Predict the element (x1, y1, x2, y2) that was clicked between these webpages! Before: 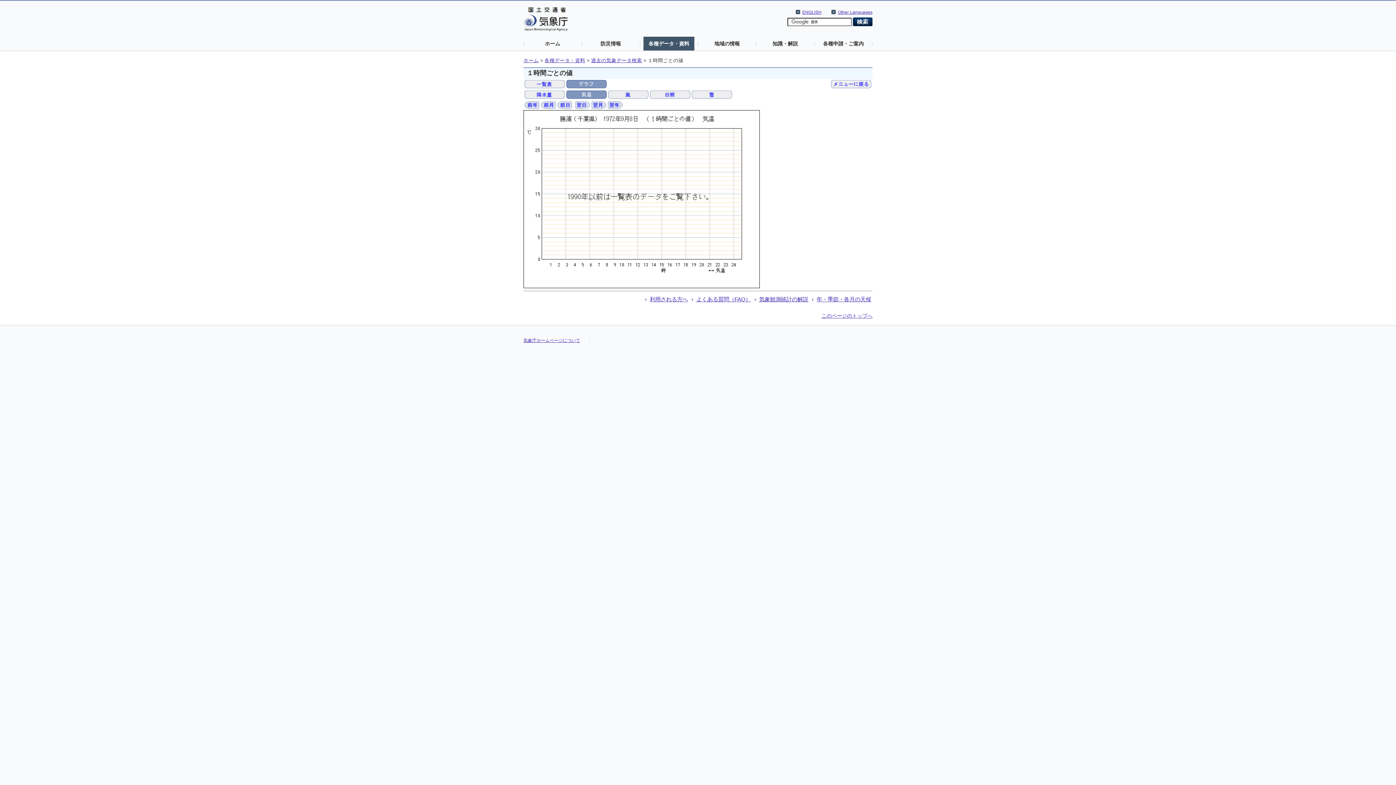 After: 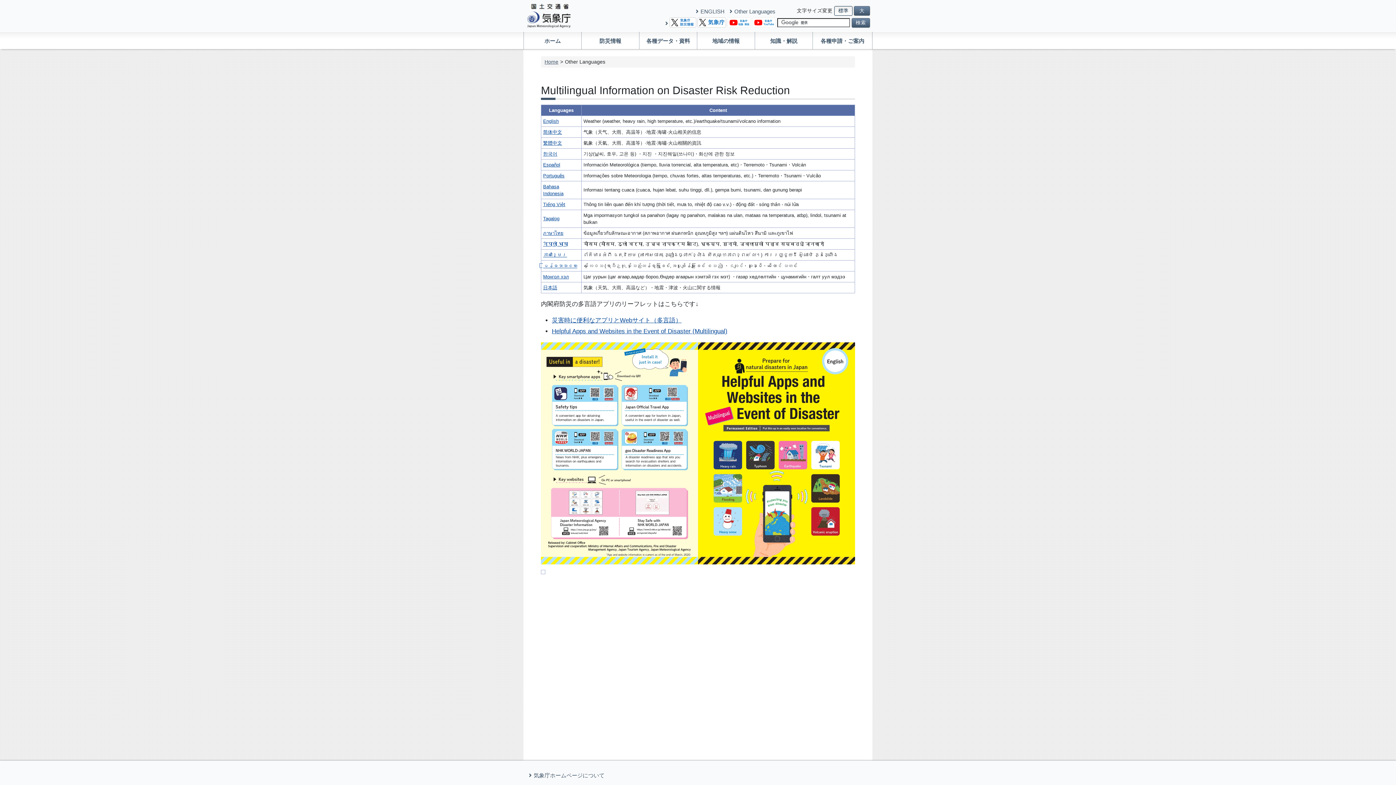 Action: bbox: (831, 9, 872, 14) label: Other Languages